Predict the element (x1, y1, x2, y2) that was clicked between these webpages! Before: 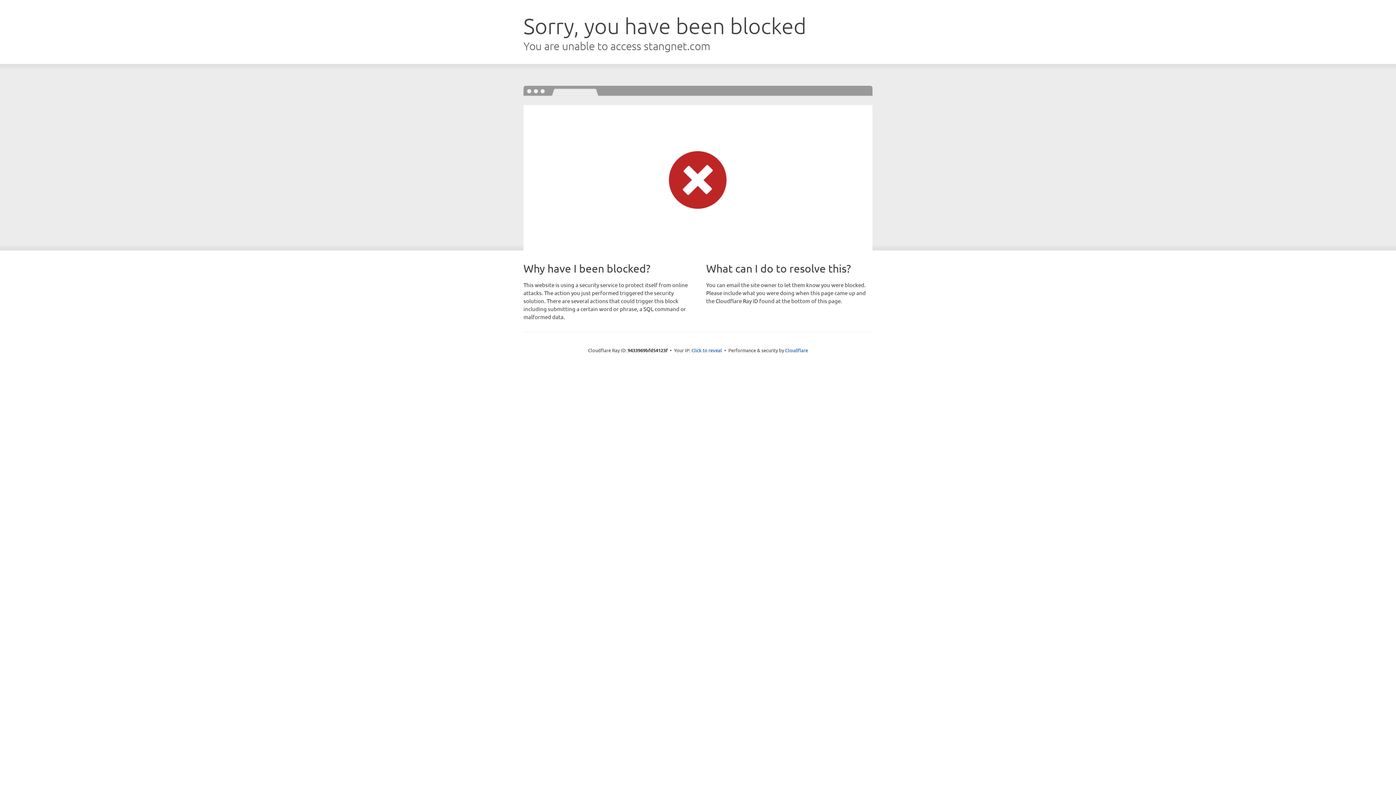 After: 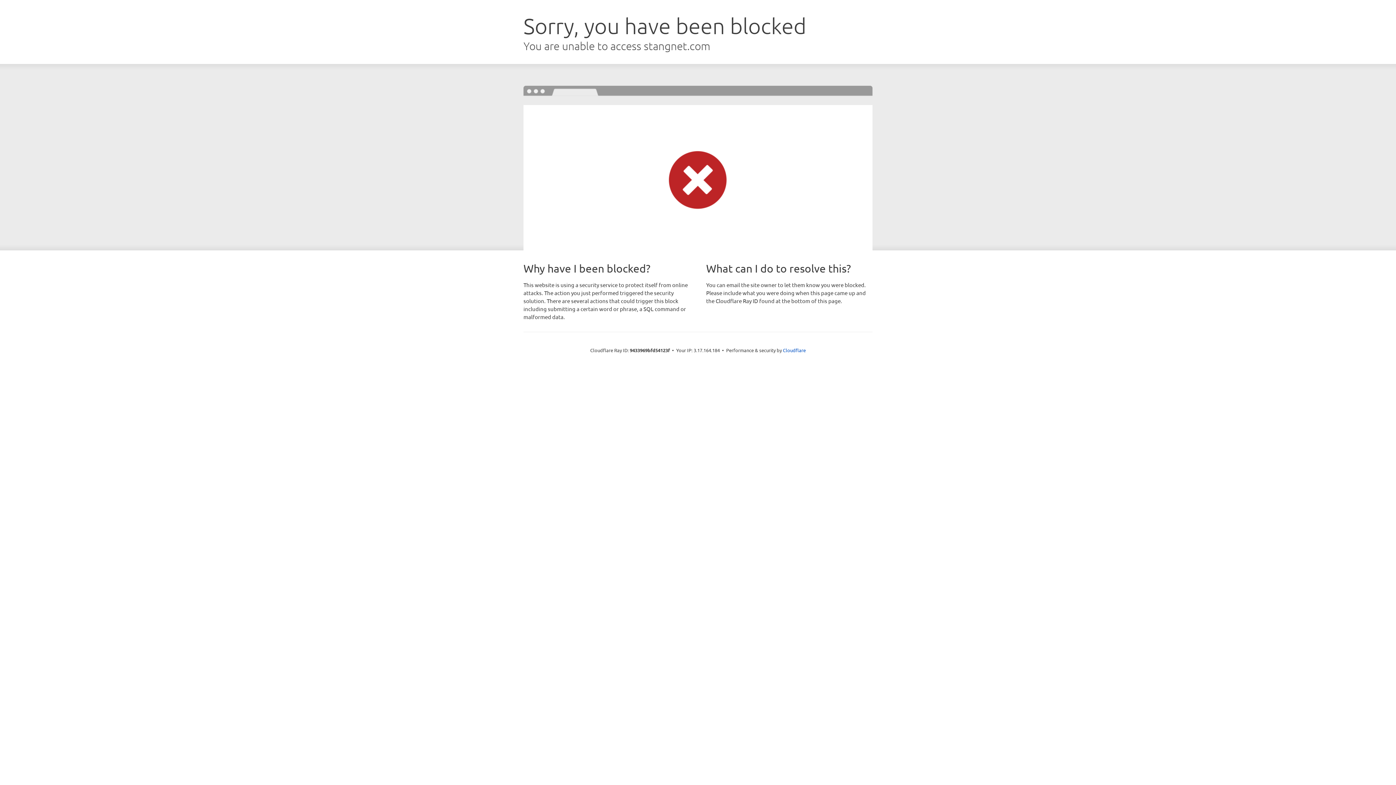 Action: label: Click to reveal bbox: (691, 346, 722, 353)